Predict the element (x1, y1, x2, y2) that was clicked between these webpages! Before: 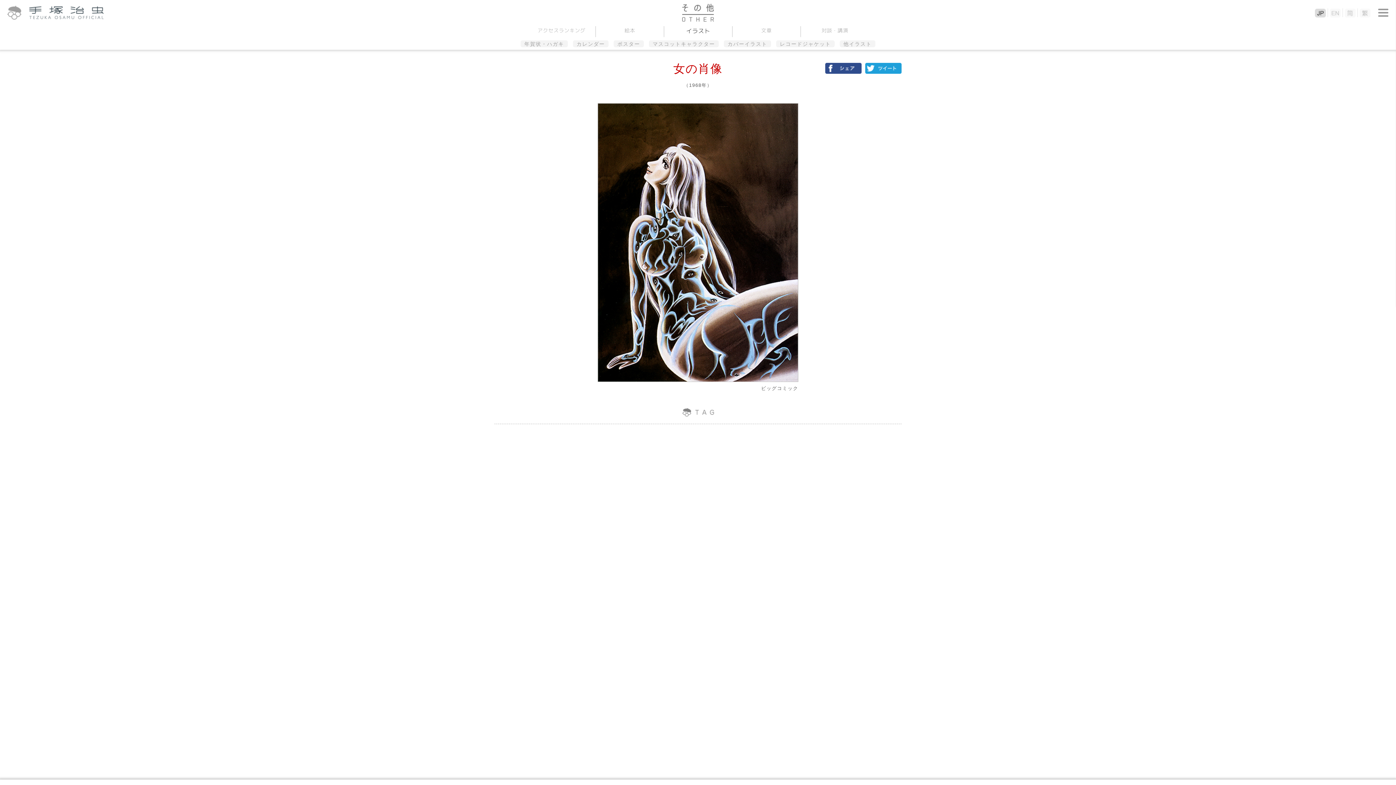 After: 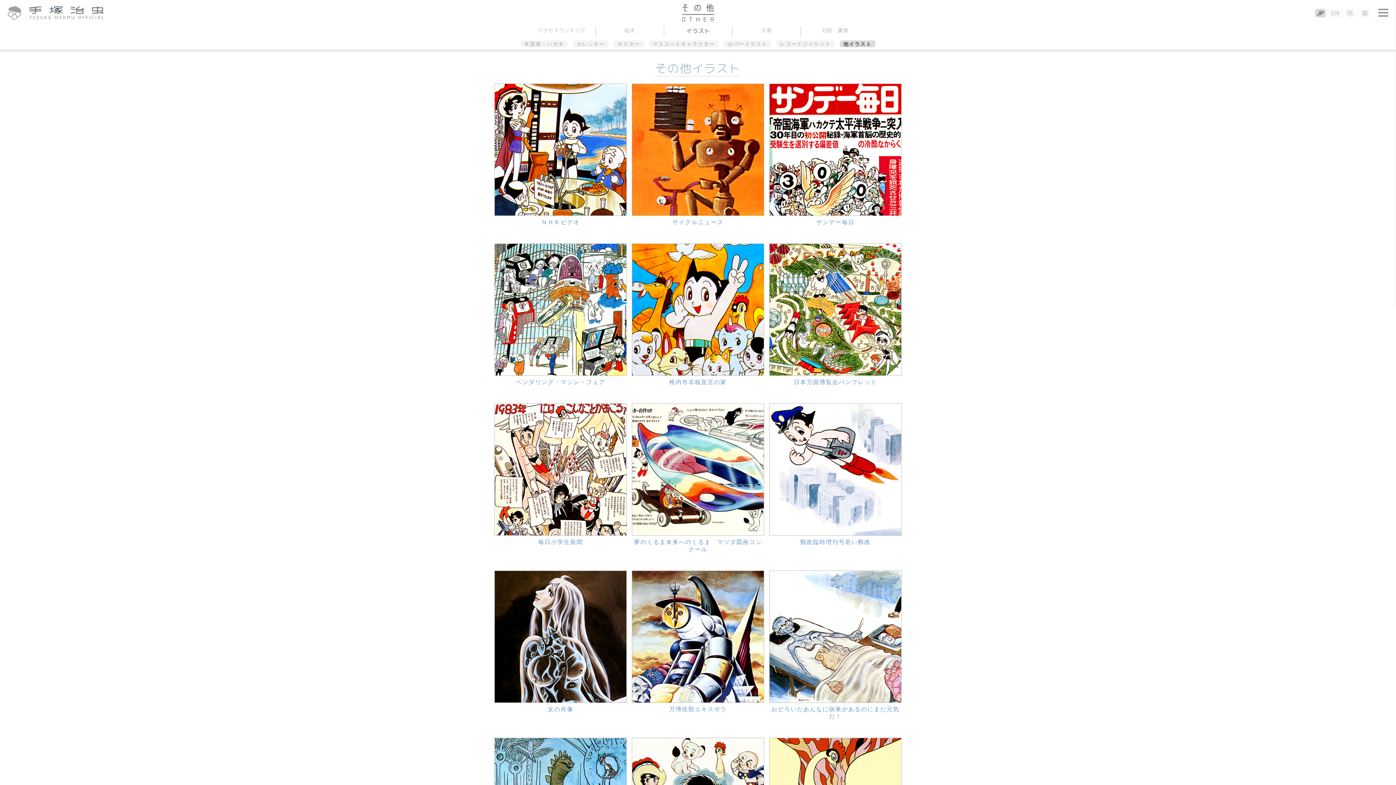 Action: bbox: (840, 40, 875, 47) label: 他イラスト